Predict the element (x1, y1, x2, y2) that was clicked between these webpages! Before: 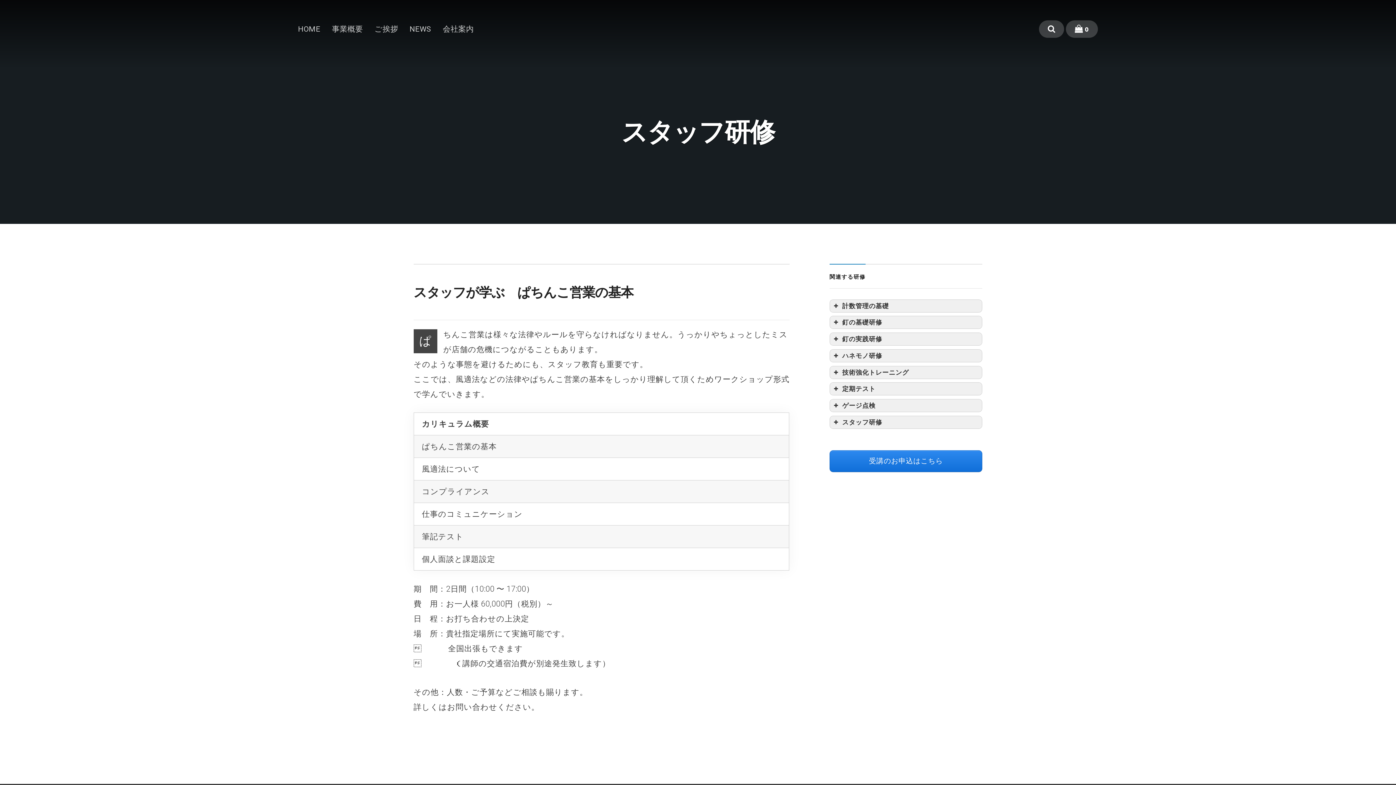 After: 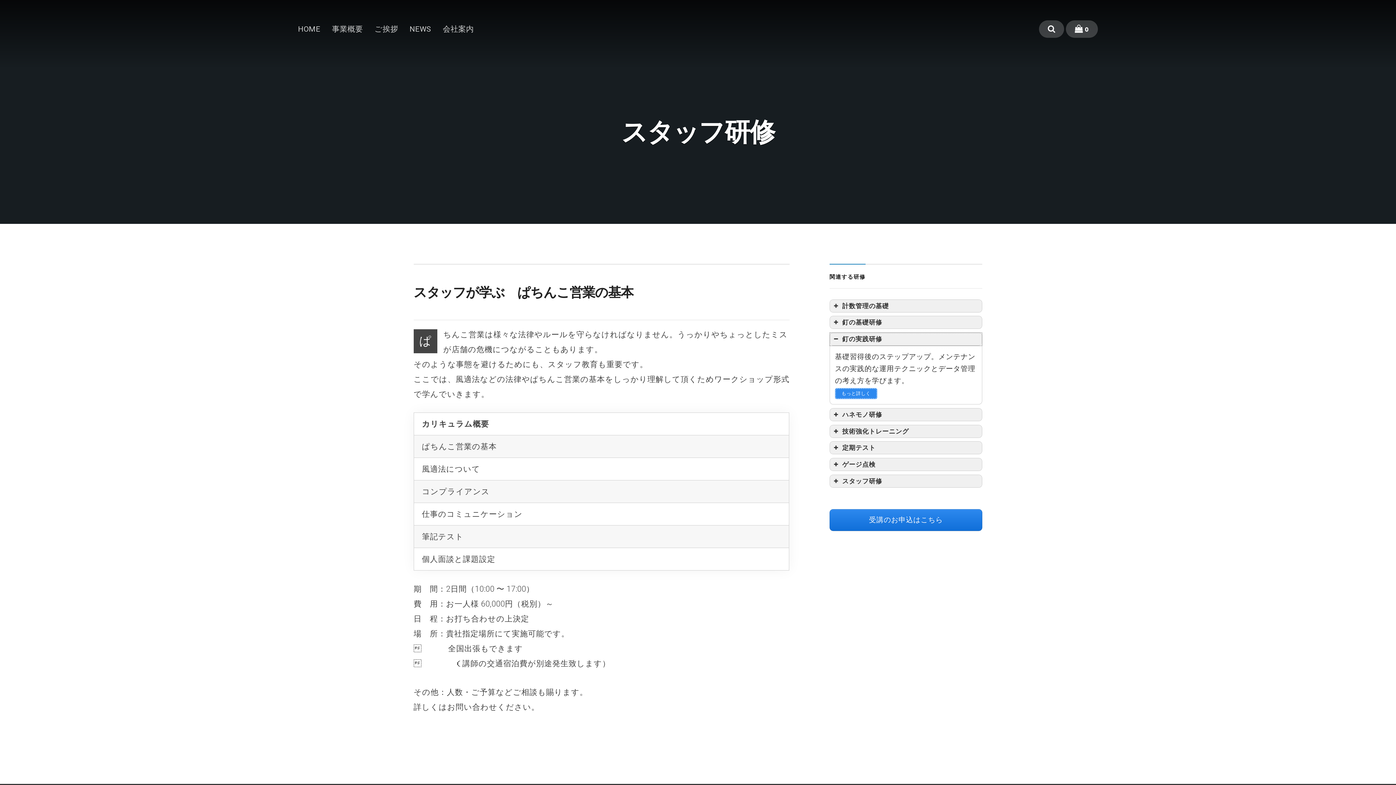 Action: label: 釘の実践研修 bbox: (830, 333, 982, 345)